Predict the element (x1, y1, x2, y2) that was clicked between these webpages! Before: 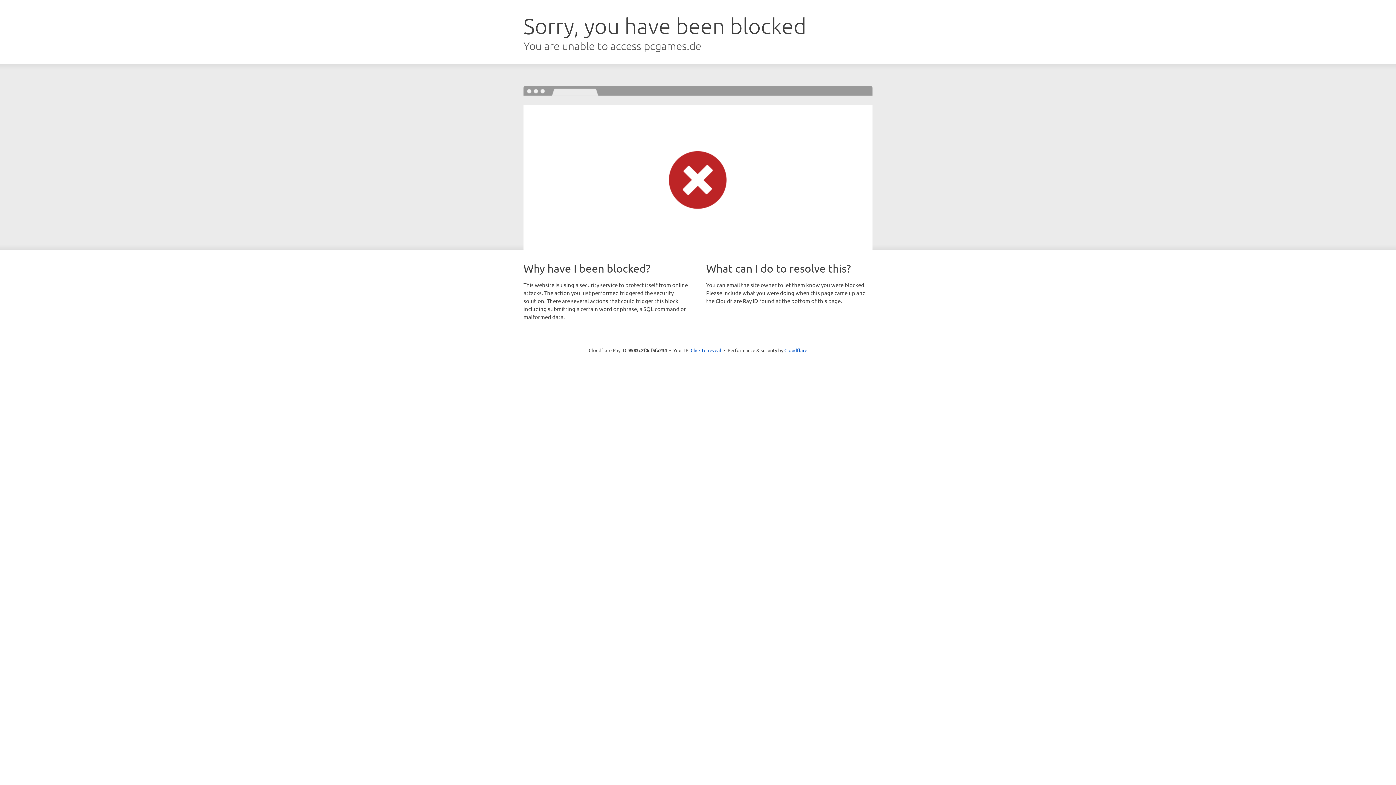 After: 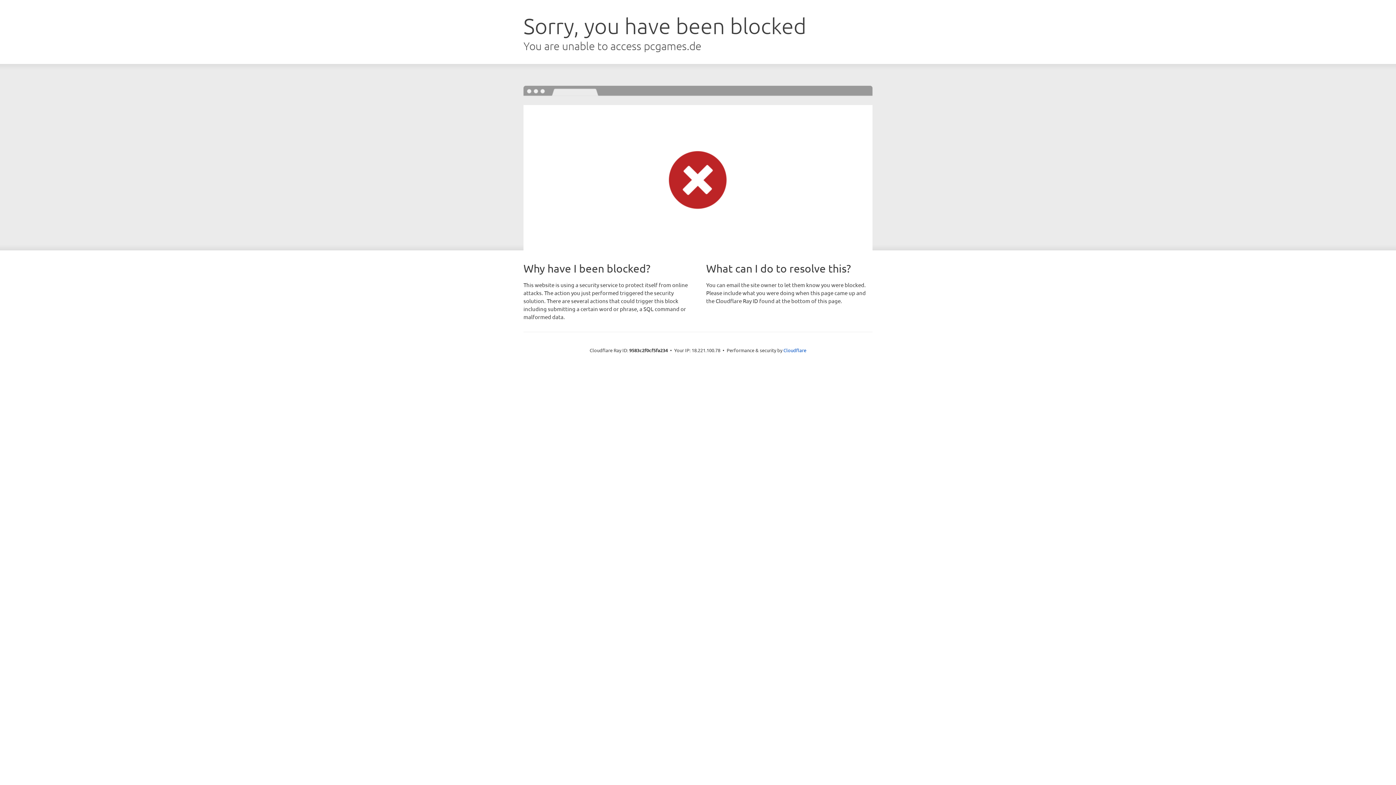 Action: bbox: (690, 346, 721, 353) label: Click to reveal